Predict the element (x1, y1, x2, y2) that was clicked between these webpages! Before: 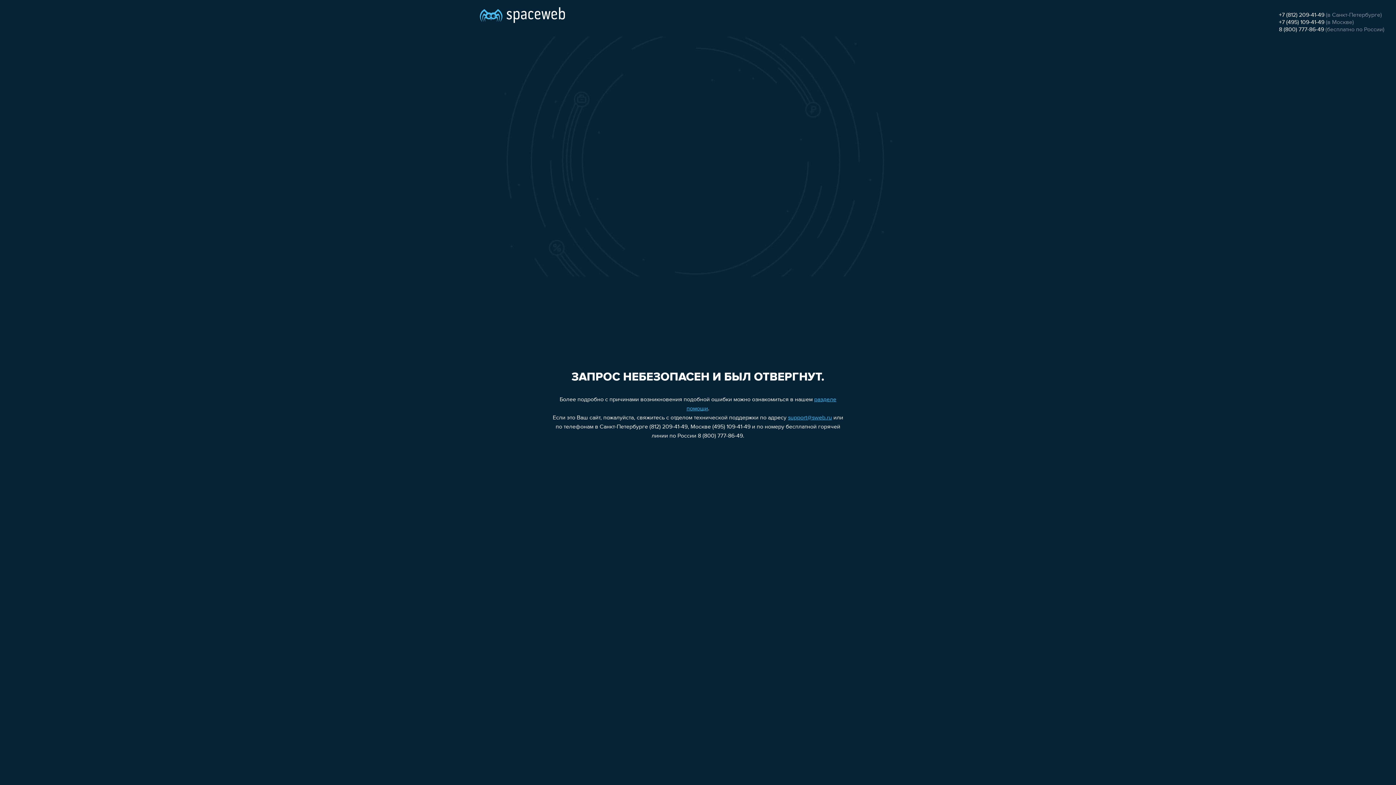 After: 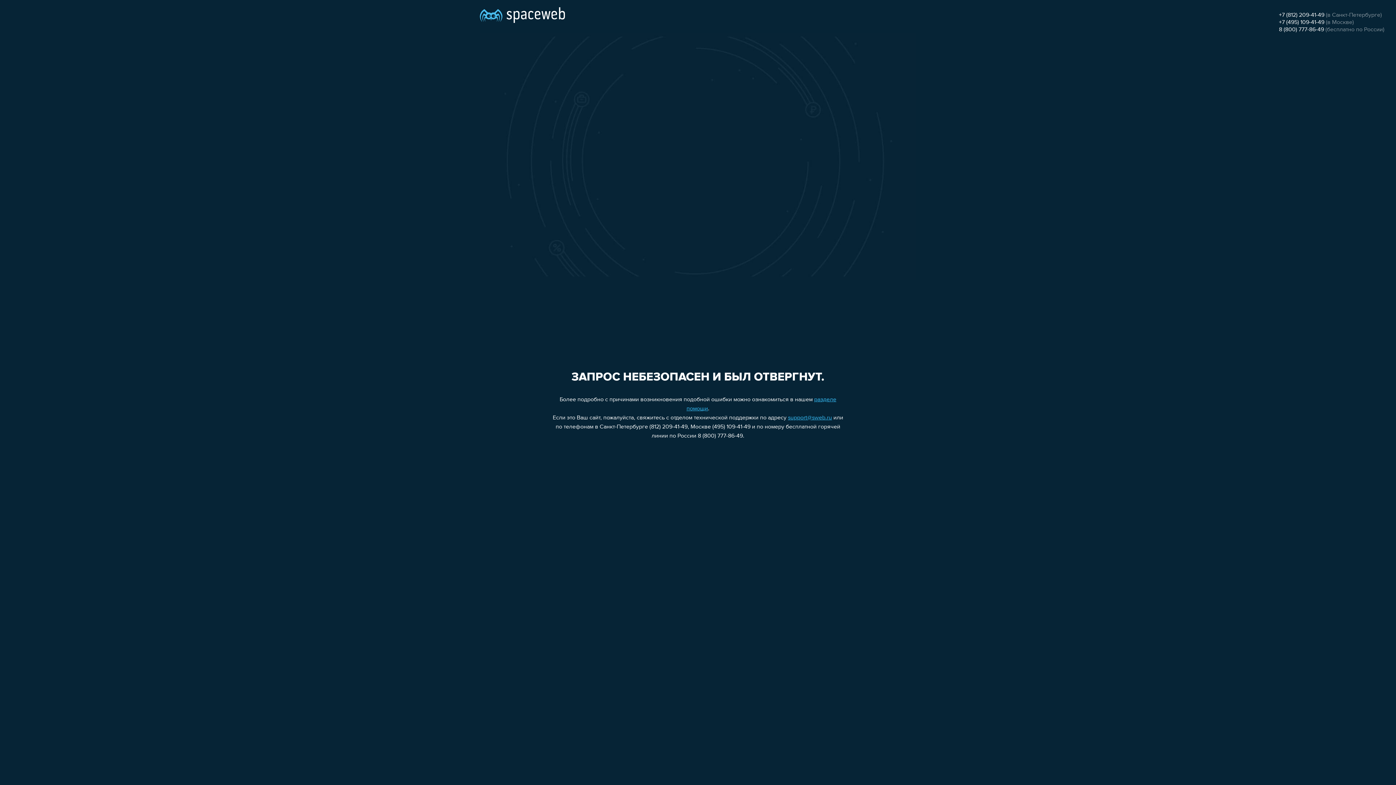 Action: label: +7 (812) 209-41-49 bbox: (1279, 12, 1324, 18)